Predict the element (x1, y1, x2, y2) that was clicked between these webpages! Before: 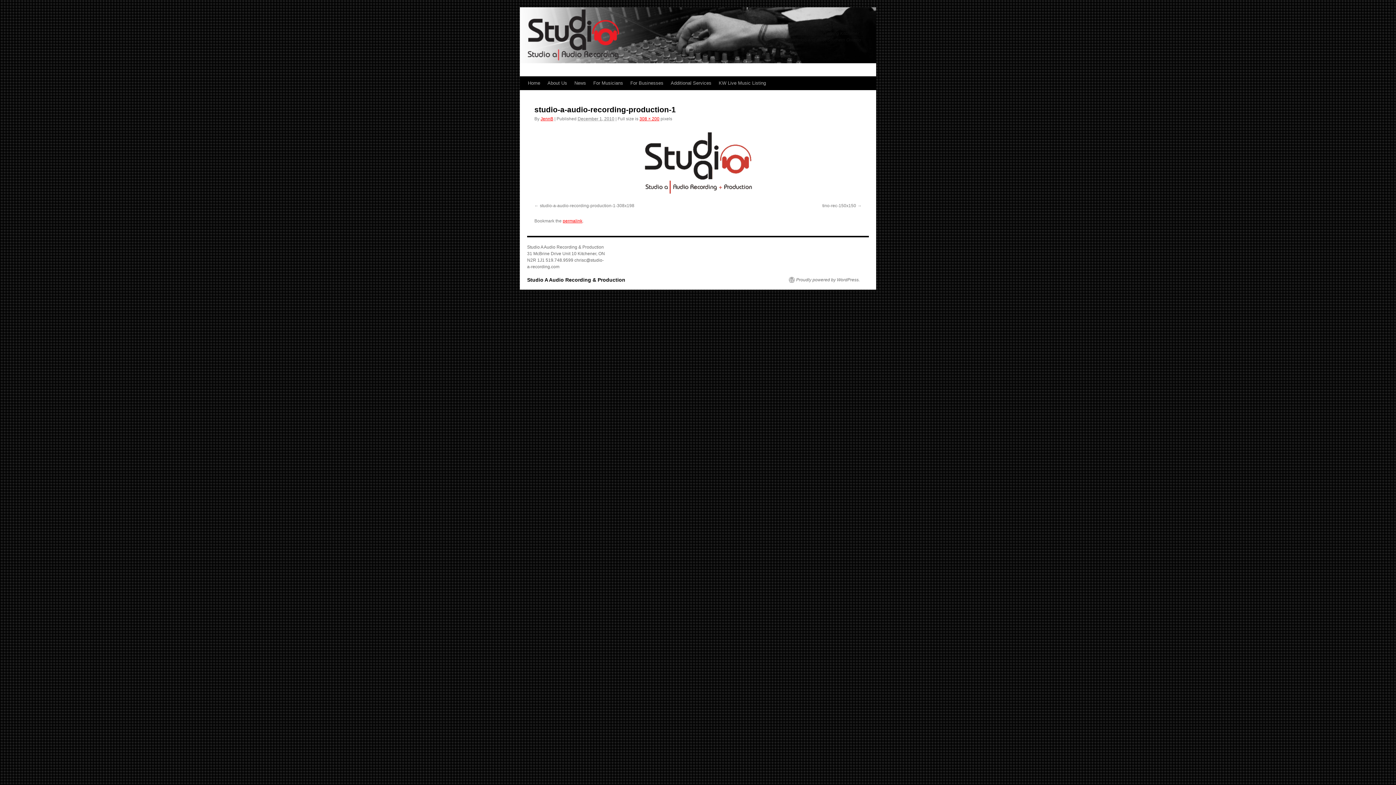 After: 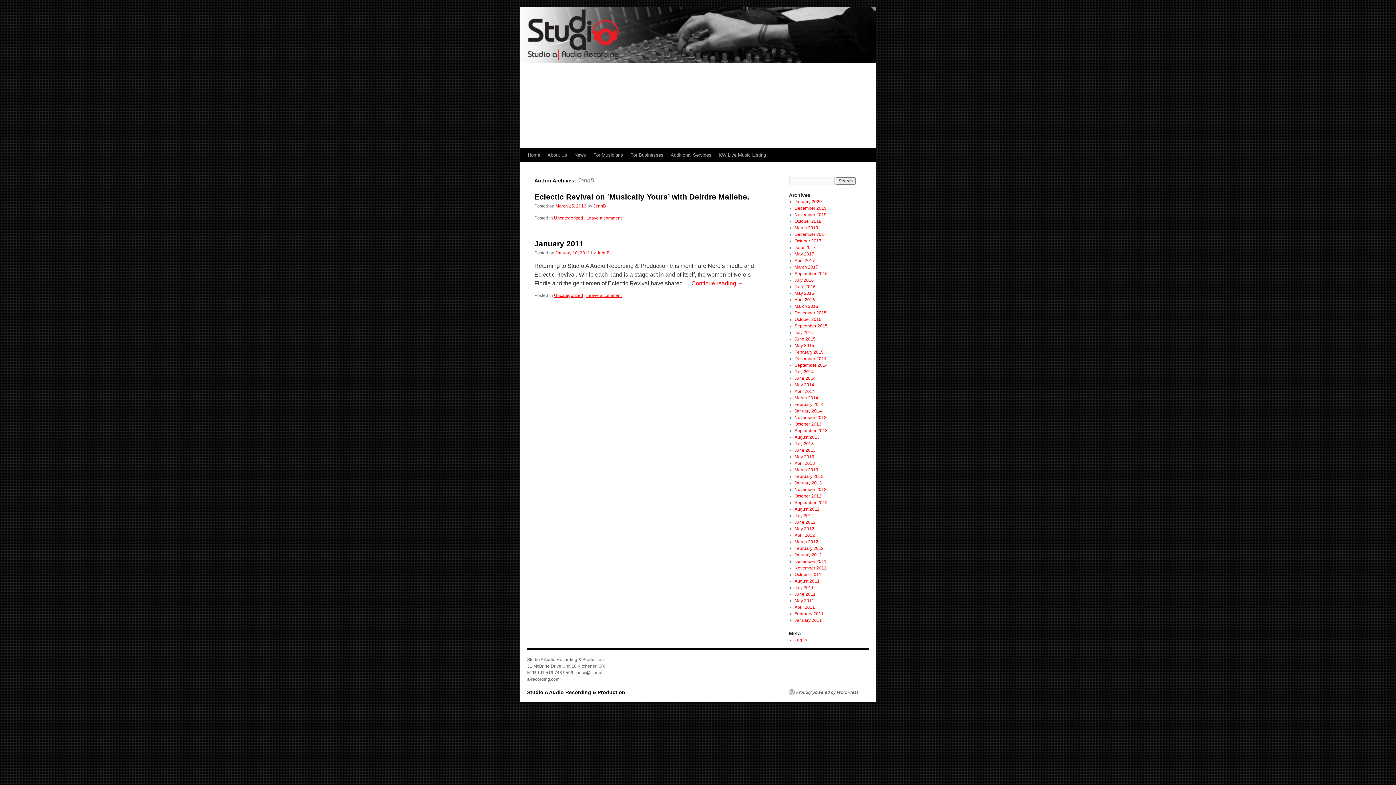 Action: label: JennB bbox: (540, 116, 553, 121)